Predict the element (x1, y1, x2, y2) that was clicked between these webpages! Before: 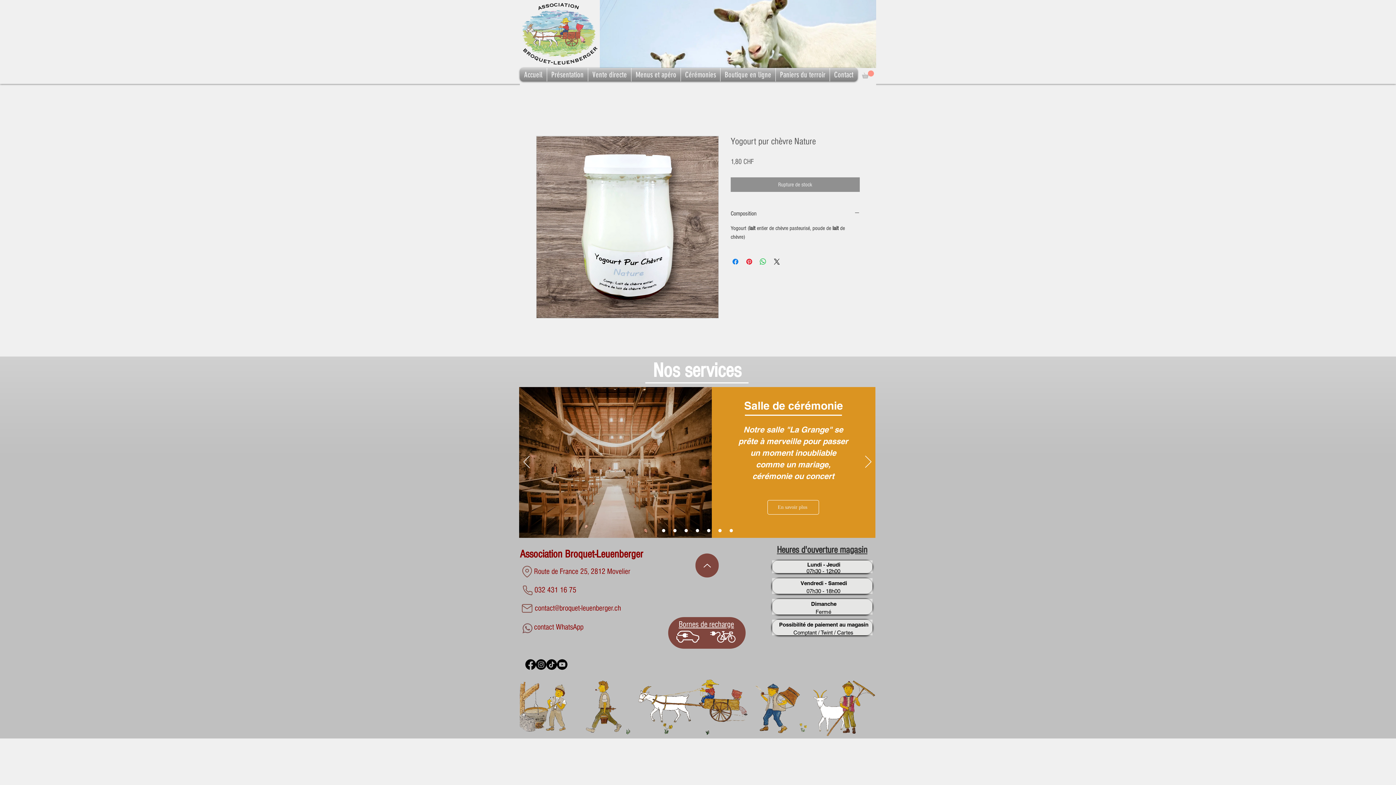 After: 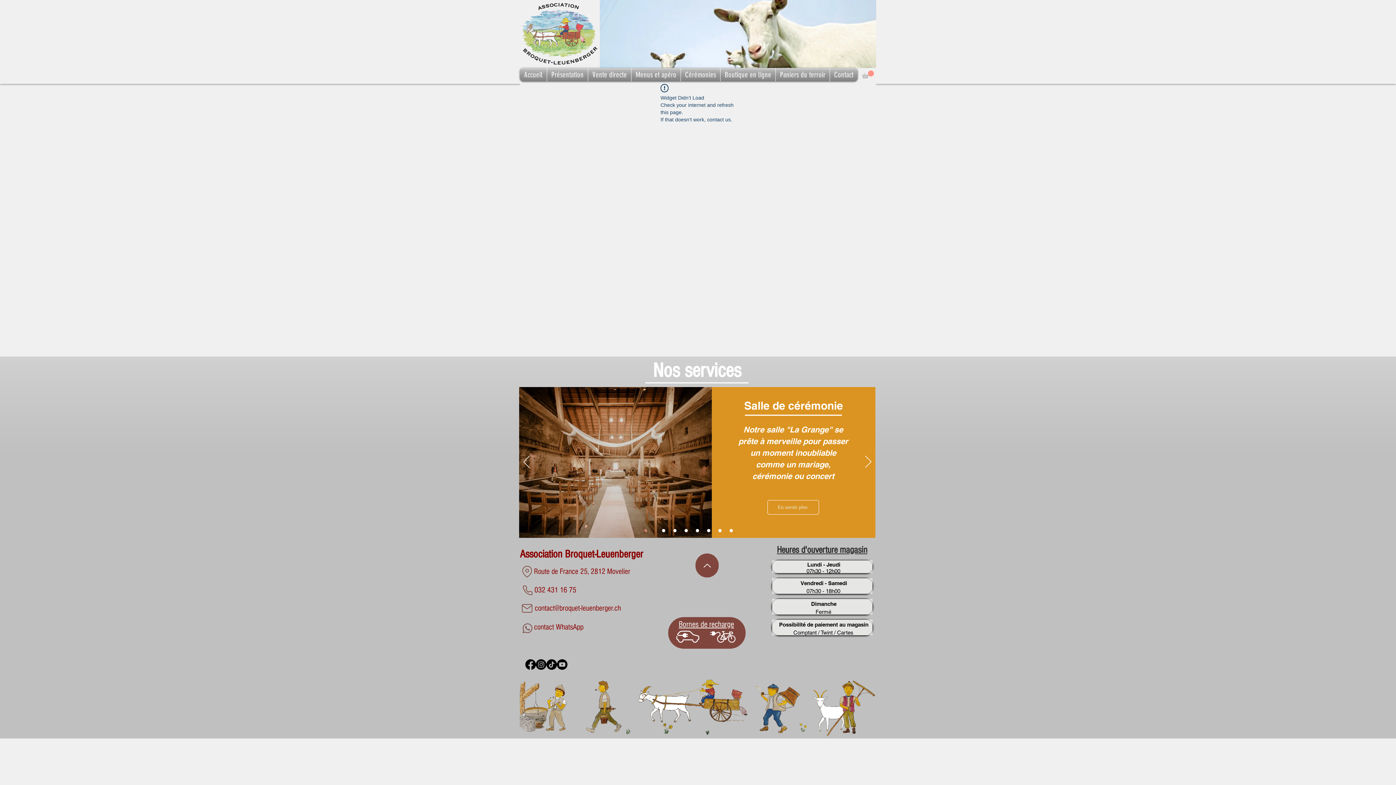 Action: bbox: (662, 529, 665, 532) label: Slide  1